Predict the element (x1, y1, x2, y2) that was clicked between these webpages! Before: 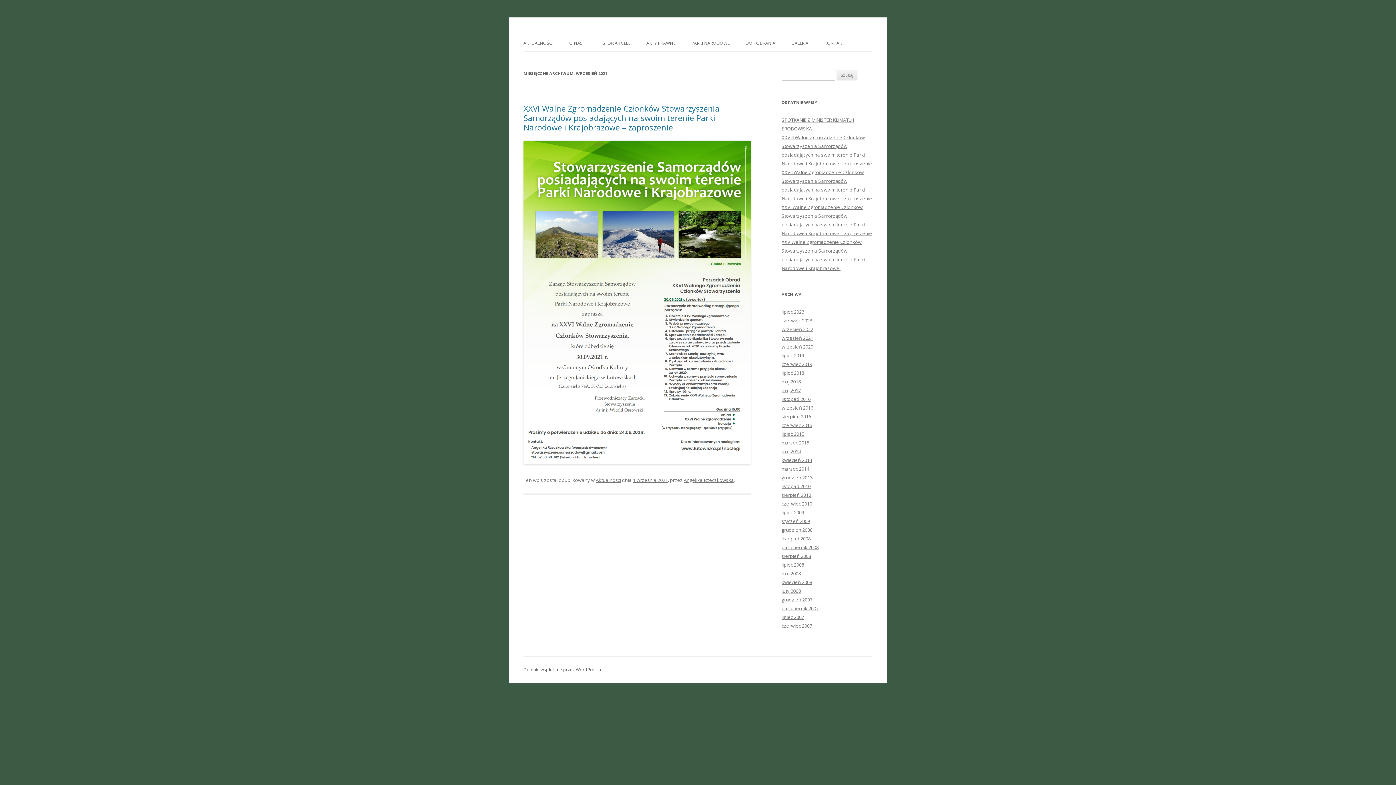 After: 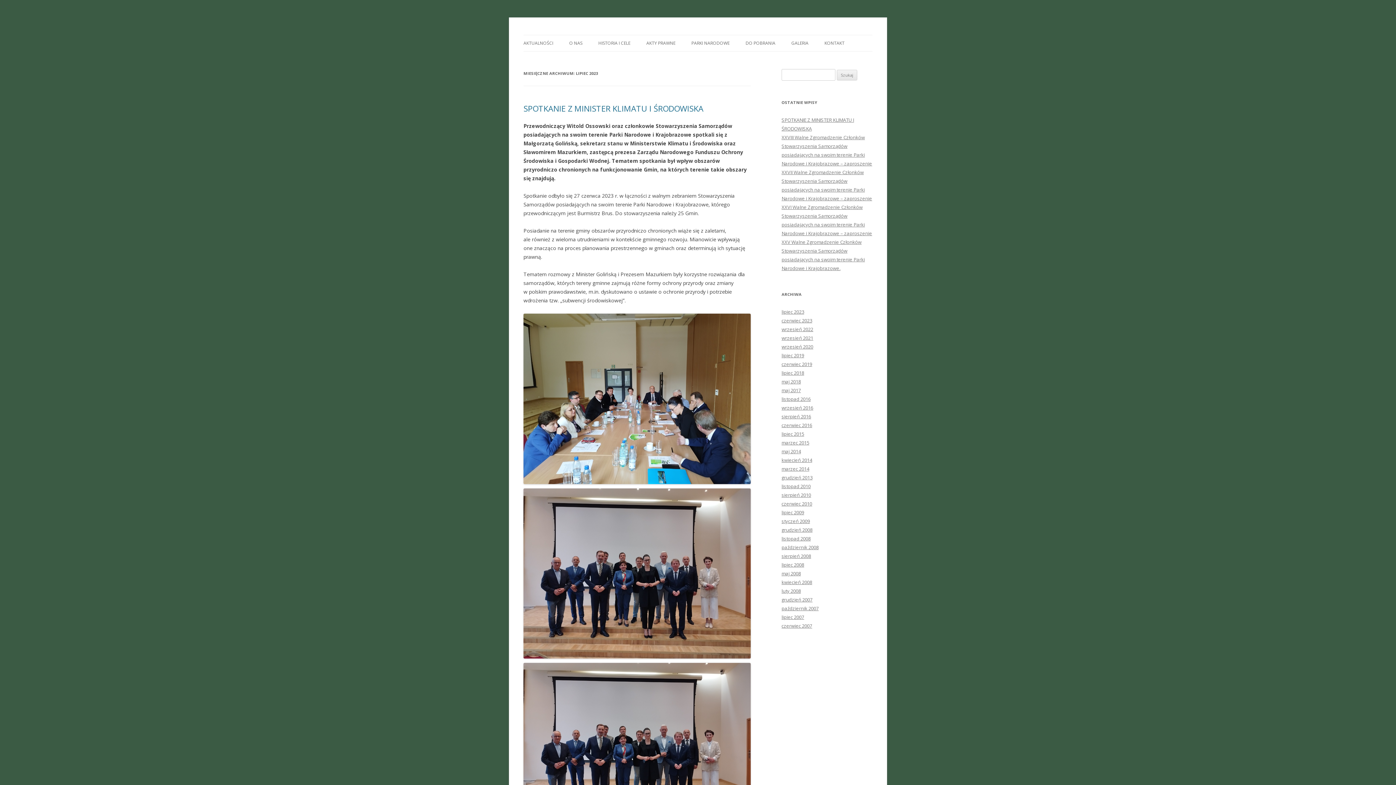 Action: bbox: (781, 308, 804, 315) label: lipiec 2023